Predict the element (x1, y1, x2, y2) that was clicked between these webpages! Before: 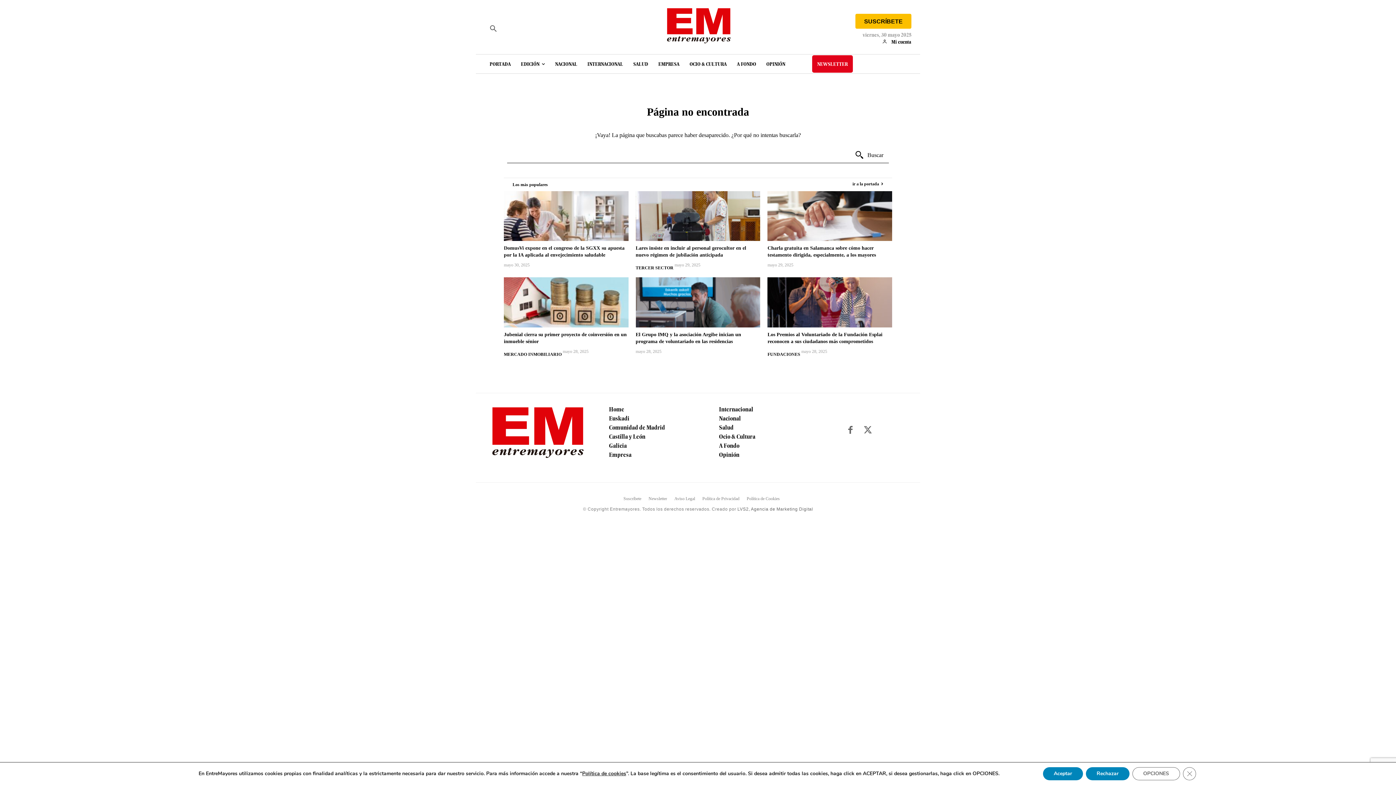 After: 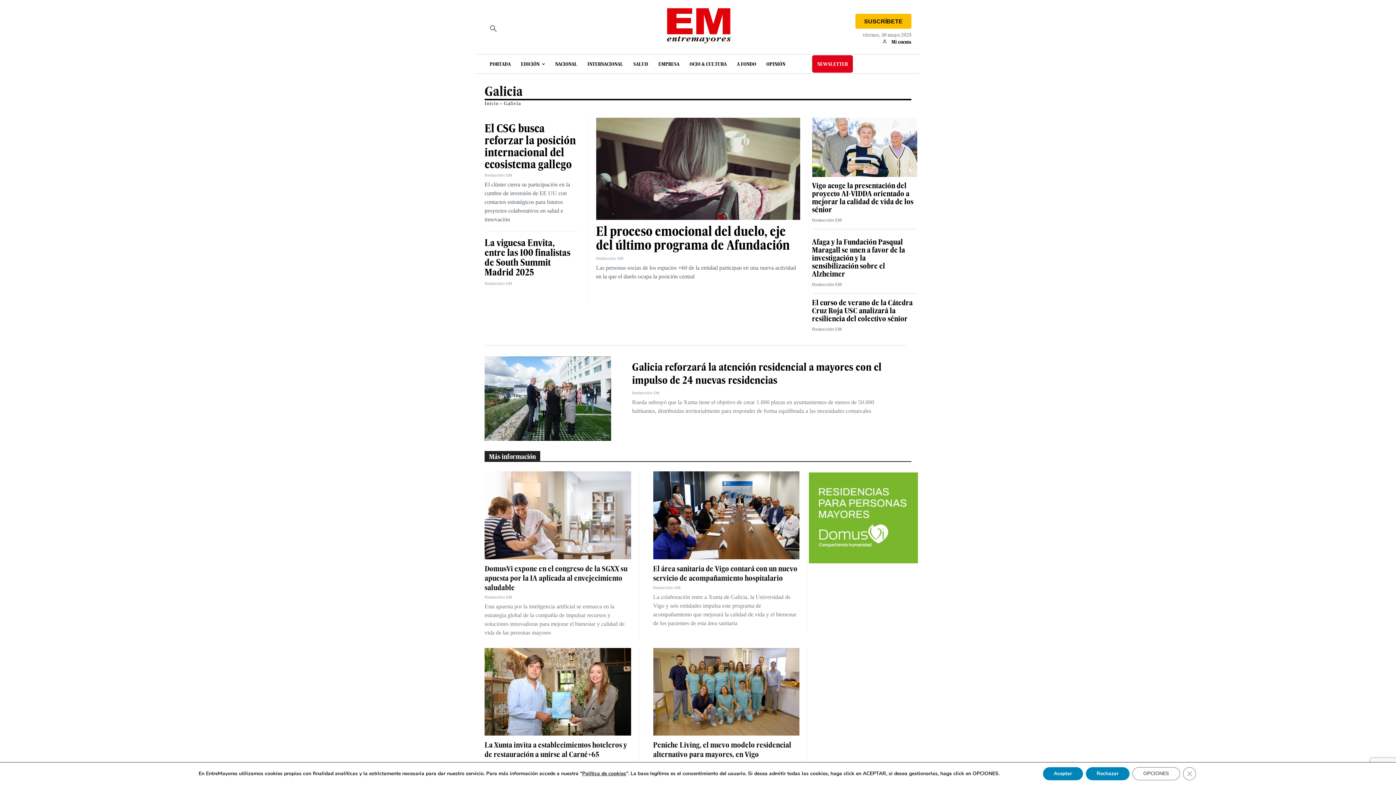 Action: label: Galicia bbox: (609, 441, 665, 450)